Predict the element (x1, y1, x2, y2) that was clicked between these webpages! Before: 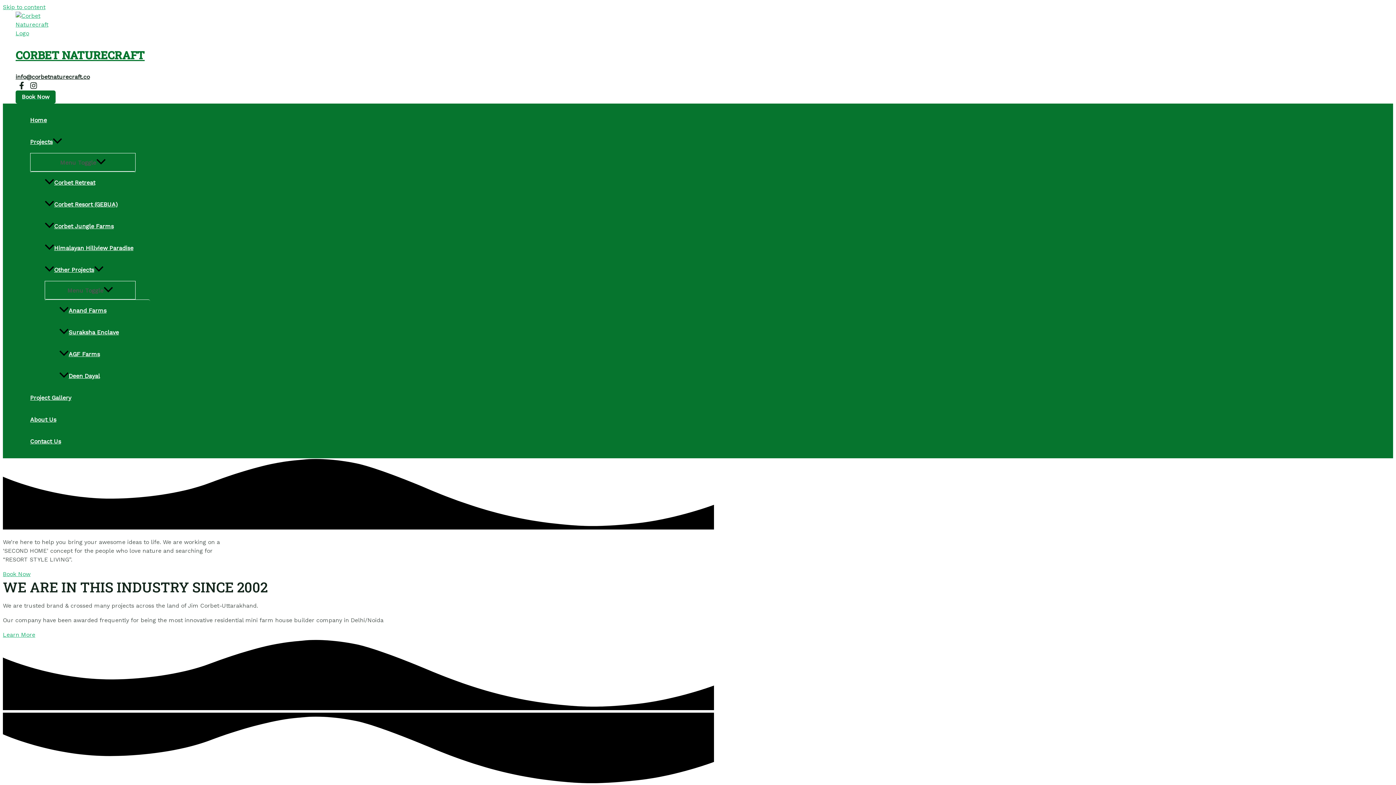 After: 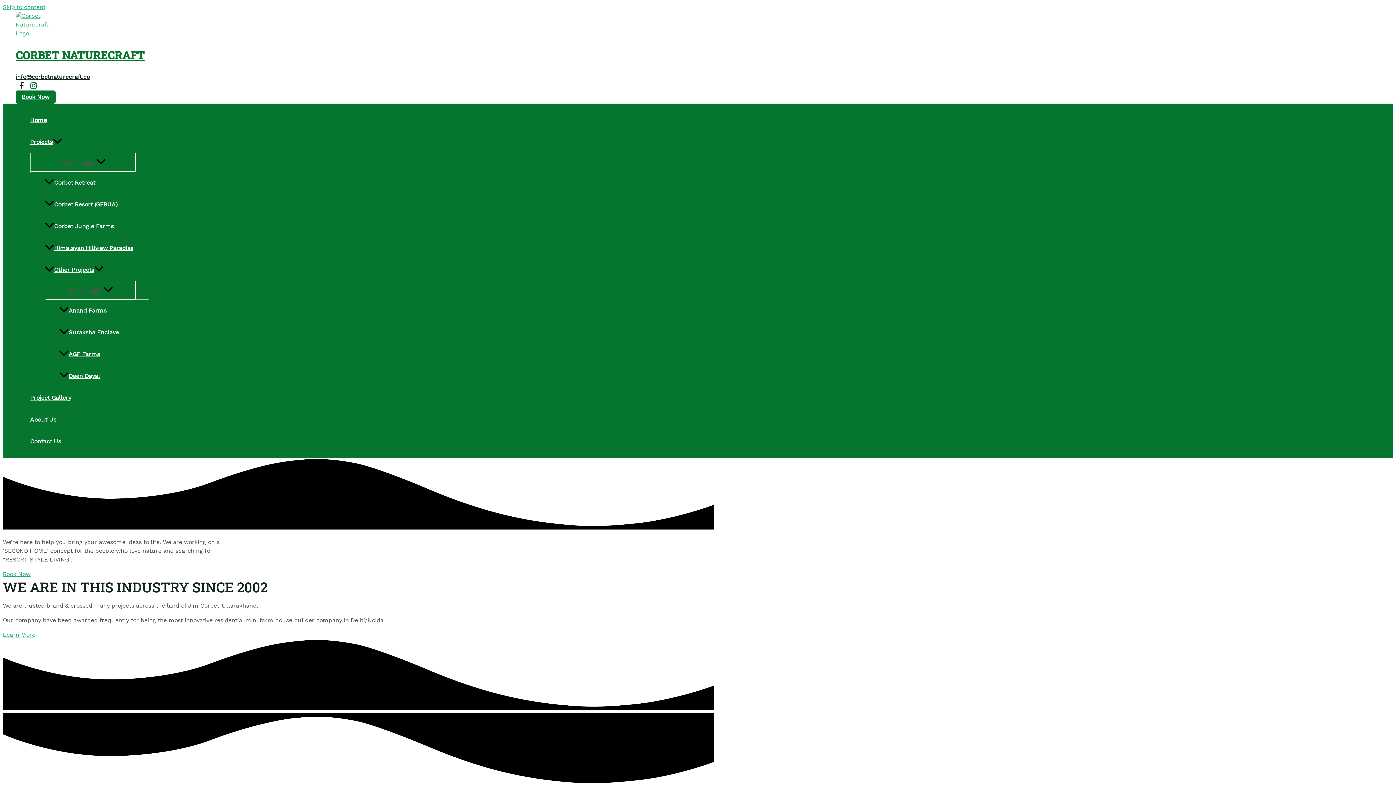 Action: label: Instagram bbox: (27, 81, 39, 93)